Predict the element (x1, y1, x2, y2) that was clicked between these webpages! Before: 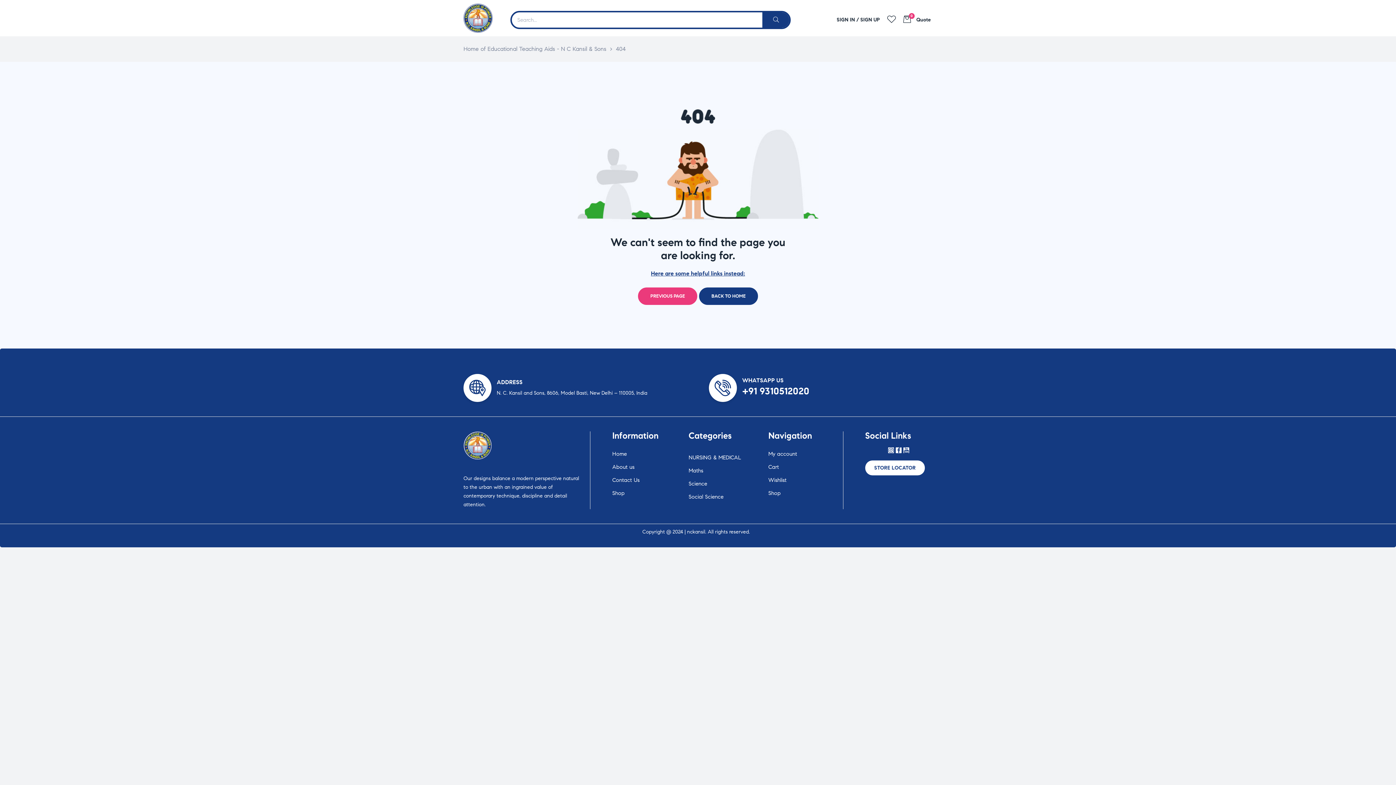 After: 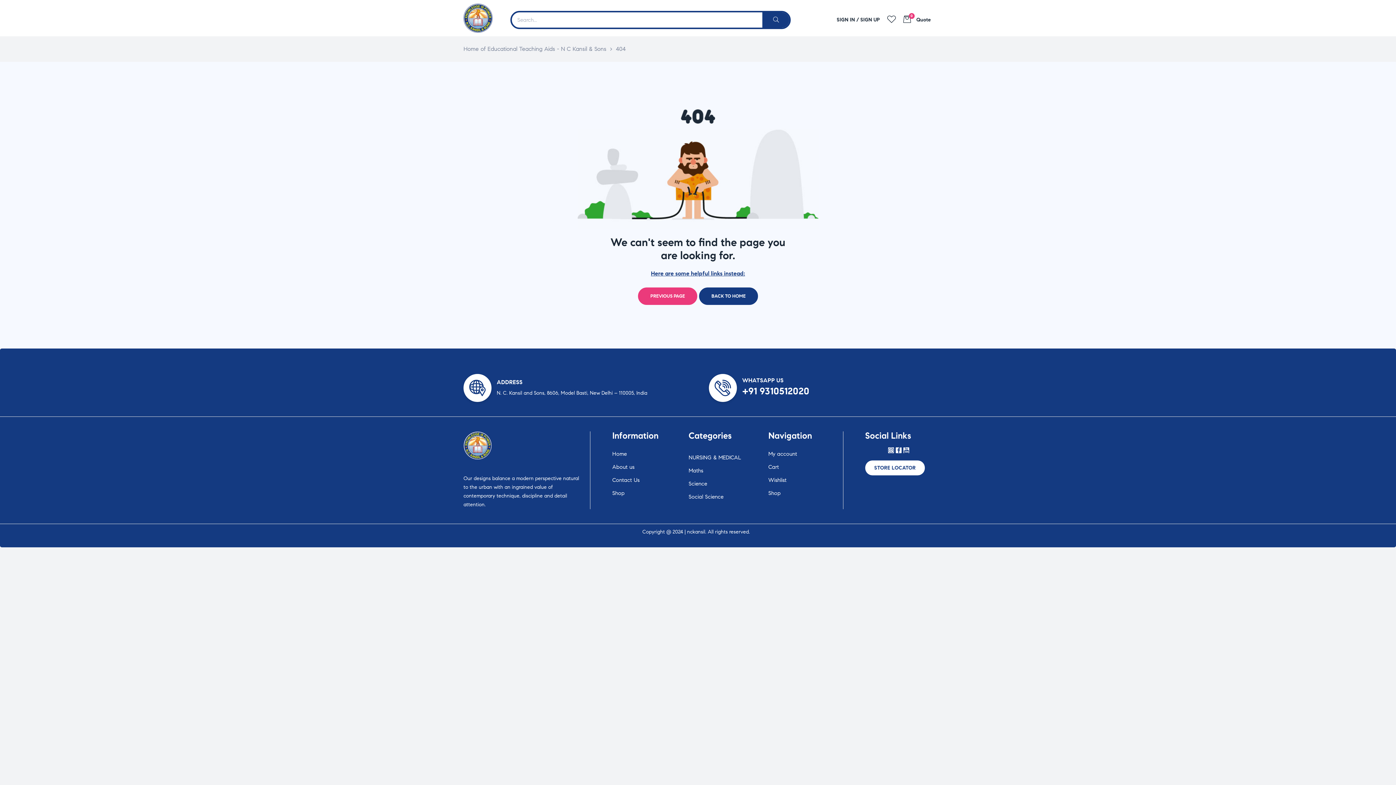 Action: label: 404 bbox: (616, 45, 625, 52)